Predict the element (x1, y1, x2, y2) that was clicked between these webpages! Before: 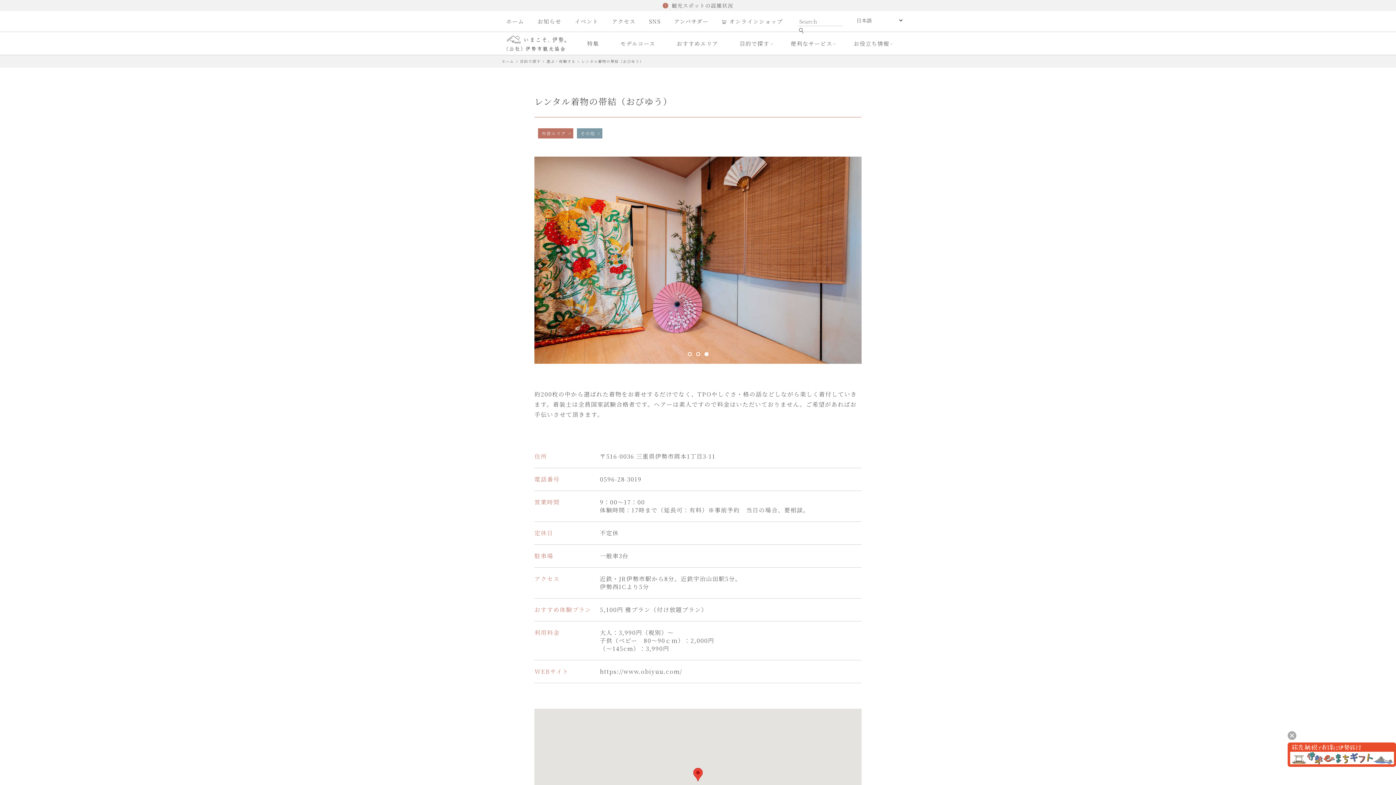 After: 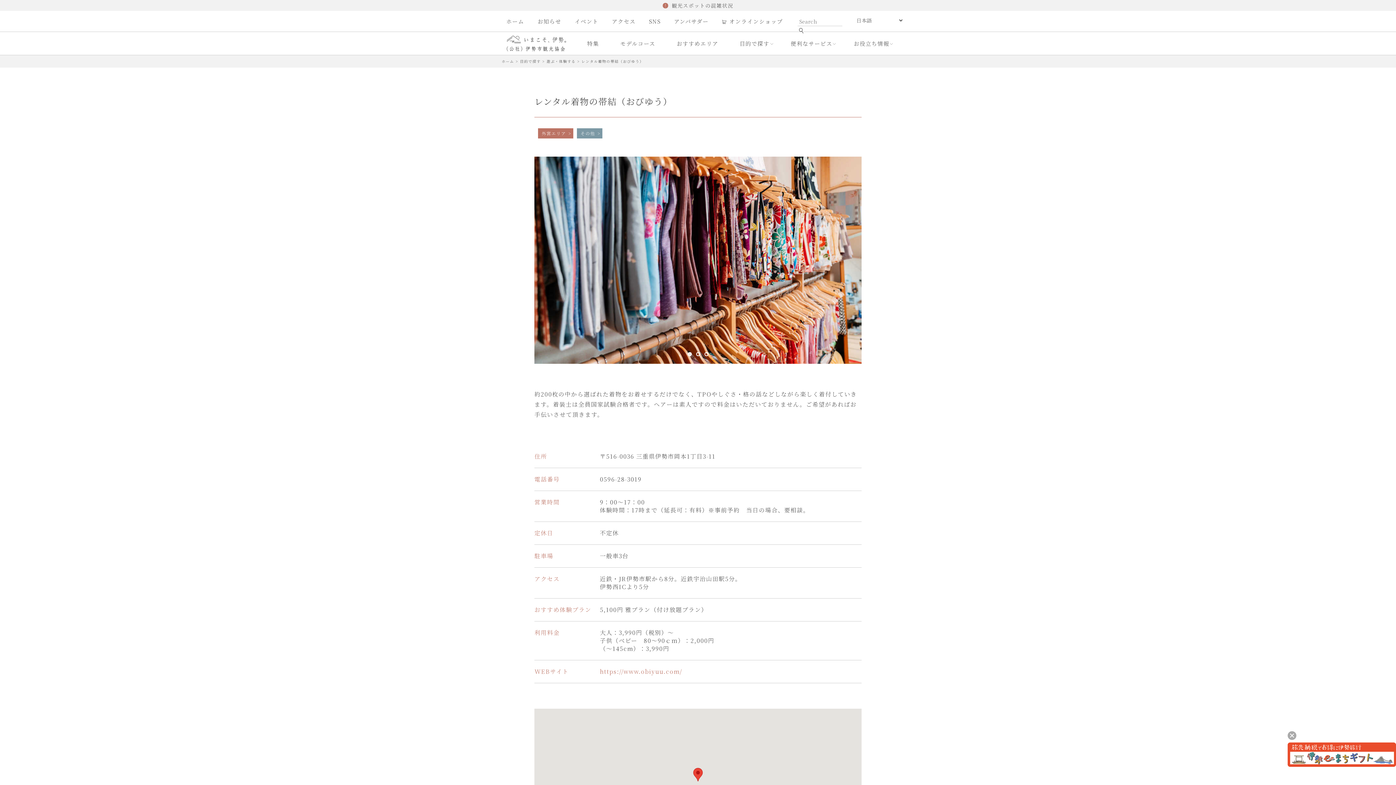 Action: label: https://www.obiyuu.com/ bbox: (600, 667, 682, 675)